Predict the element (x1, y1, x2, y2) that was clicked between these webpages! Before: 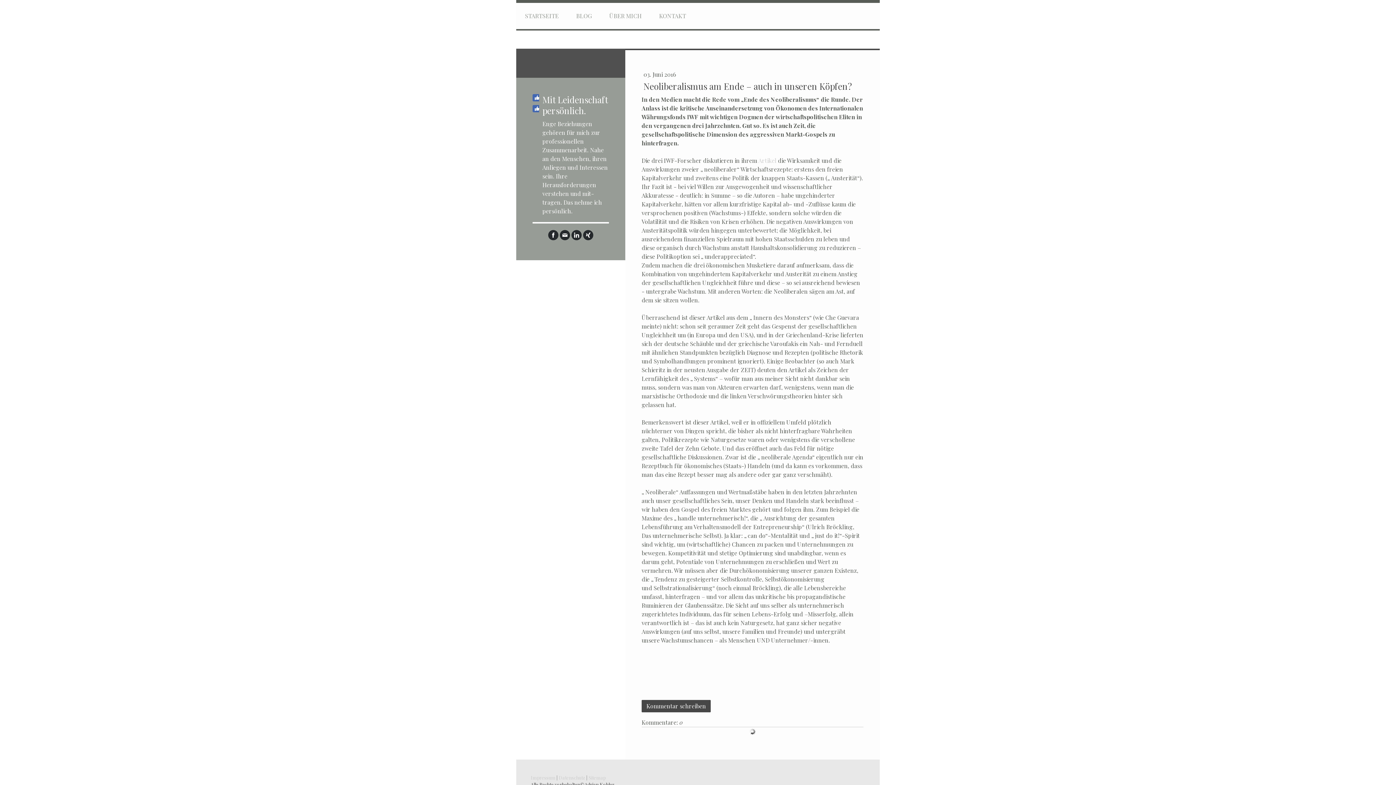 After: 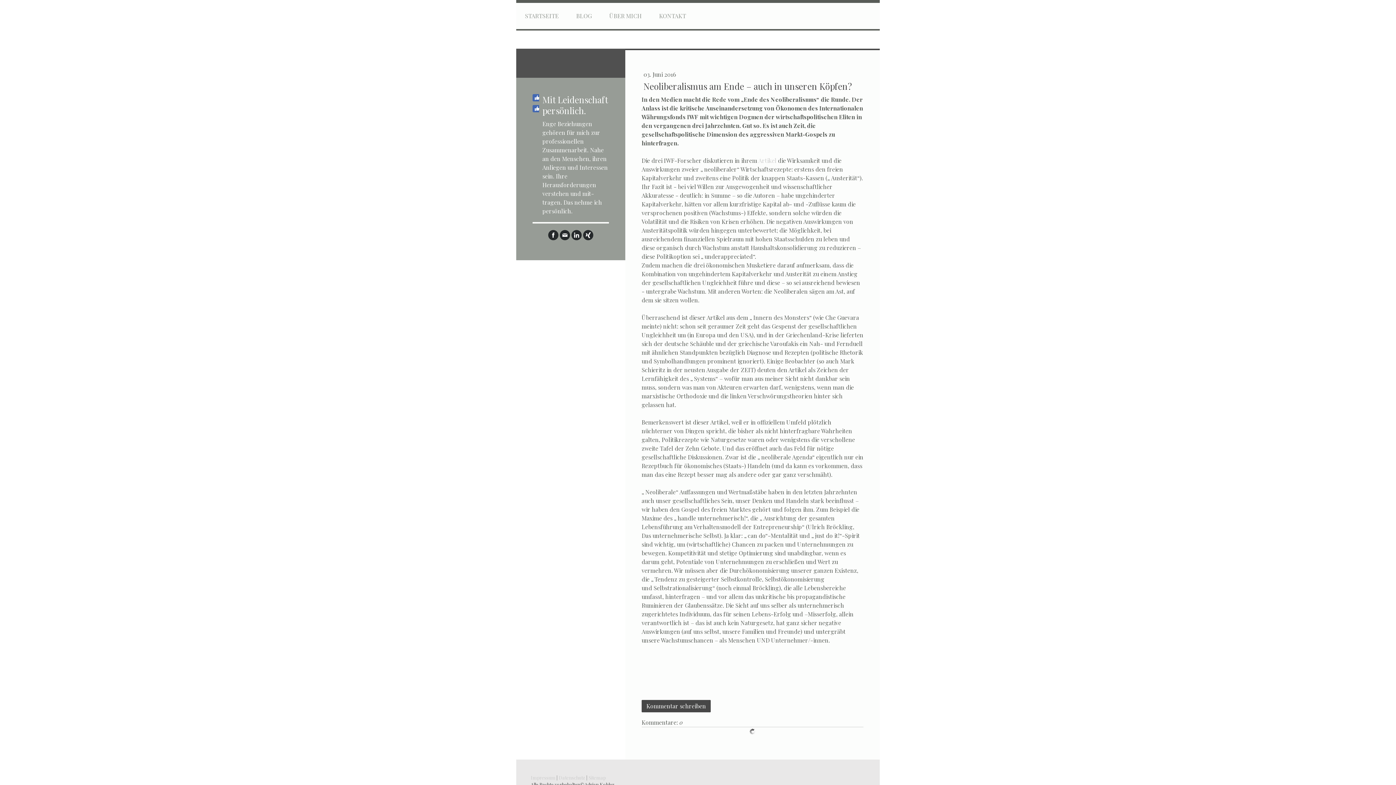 Action: bbox: (583, 230, 593, 240)